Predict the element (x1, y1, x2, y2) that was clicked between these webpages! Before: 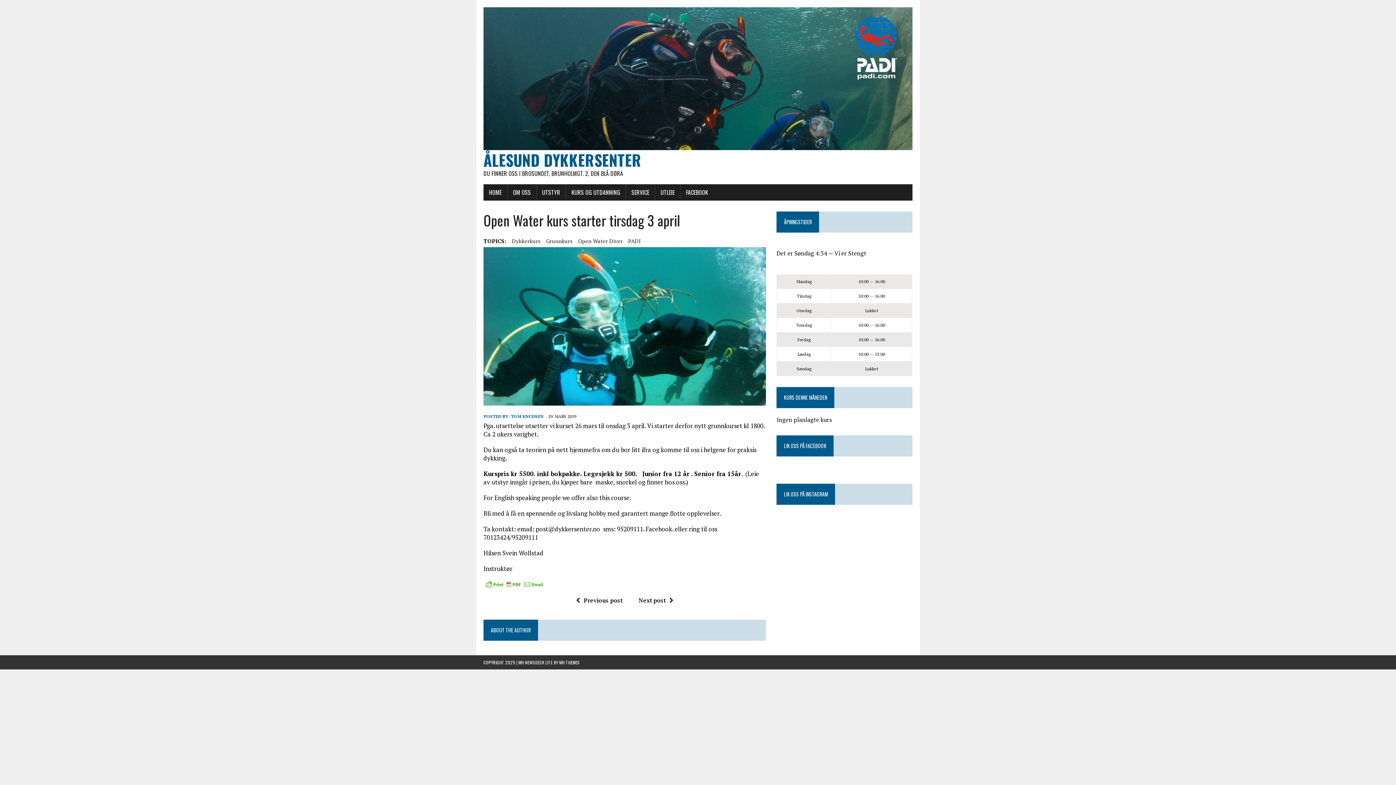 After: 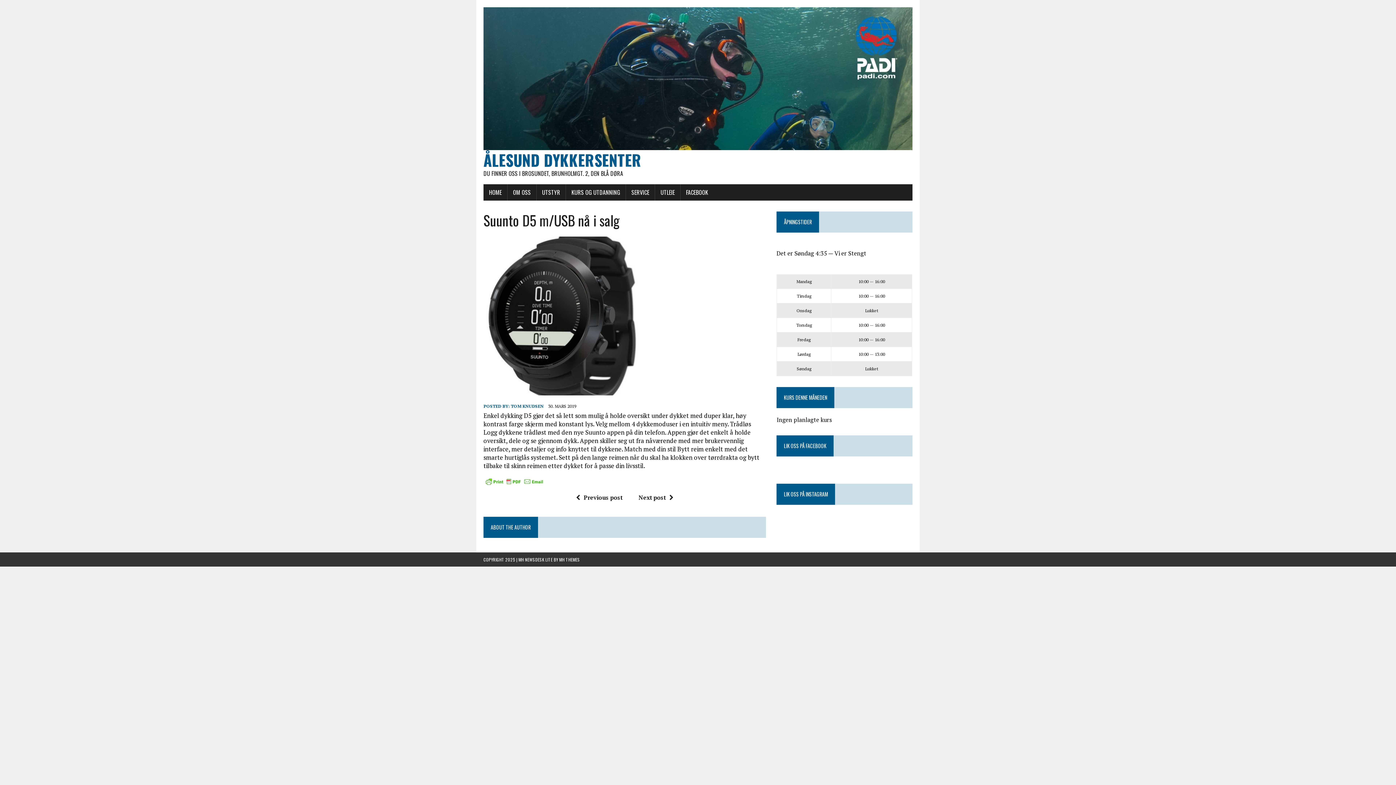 Action: label: Next post bbox: (638, 596, 677, 604)